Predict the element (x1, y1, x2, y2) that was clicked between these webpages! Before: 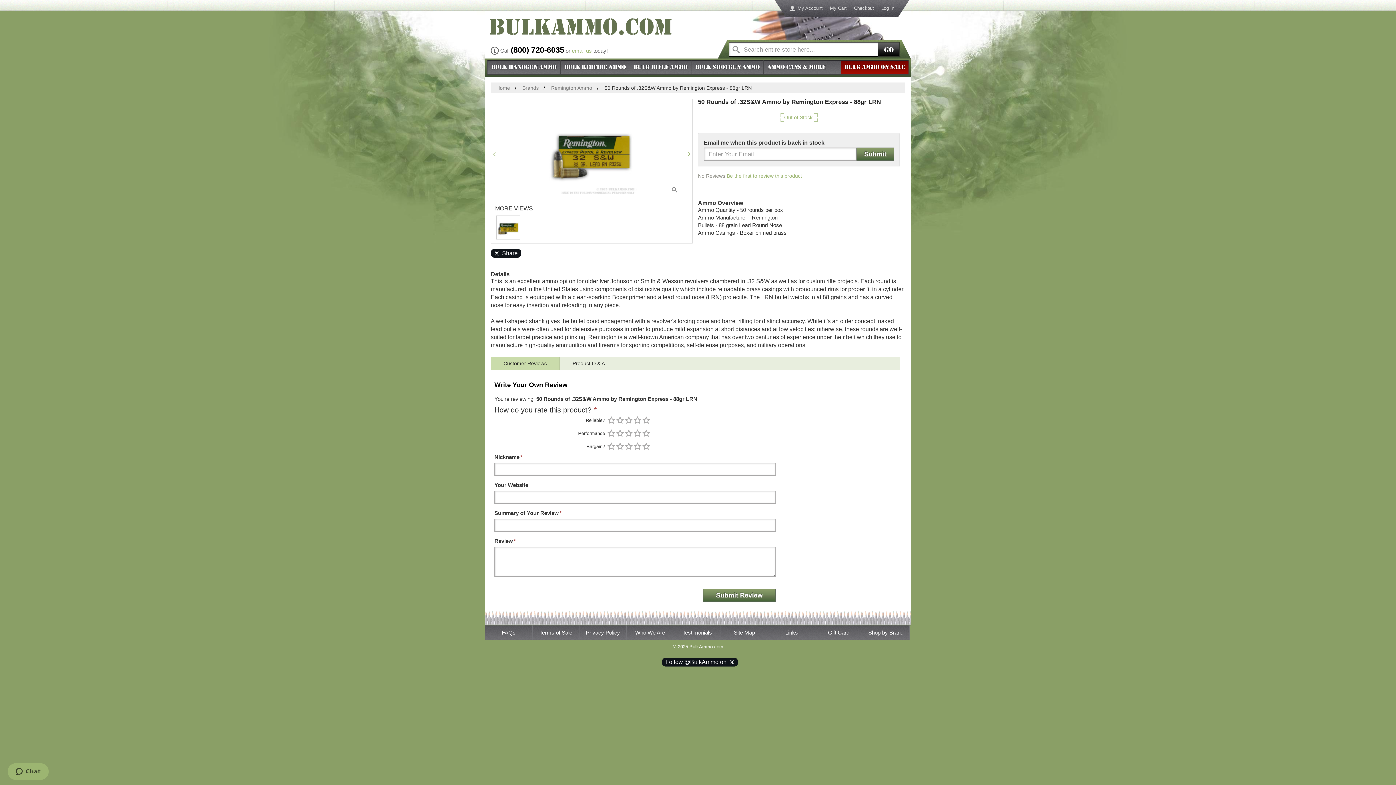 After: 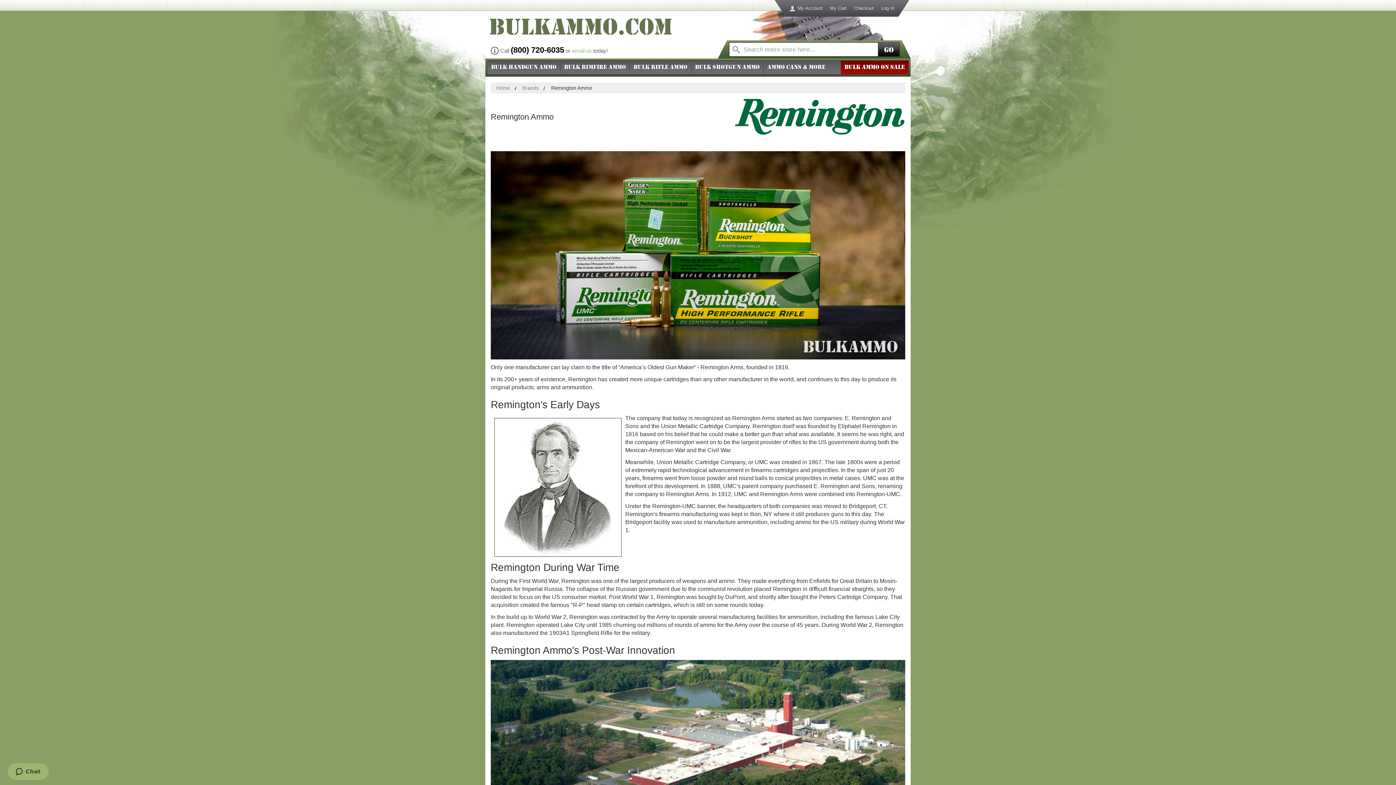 Action: bbox: (551, 85, 592, 90) label: Remington Ammo